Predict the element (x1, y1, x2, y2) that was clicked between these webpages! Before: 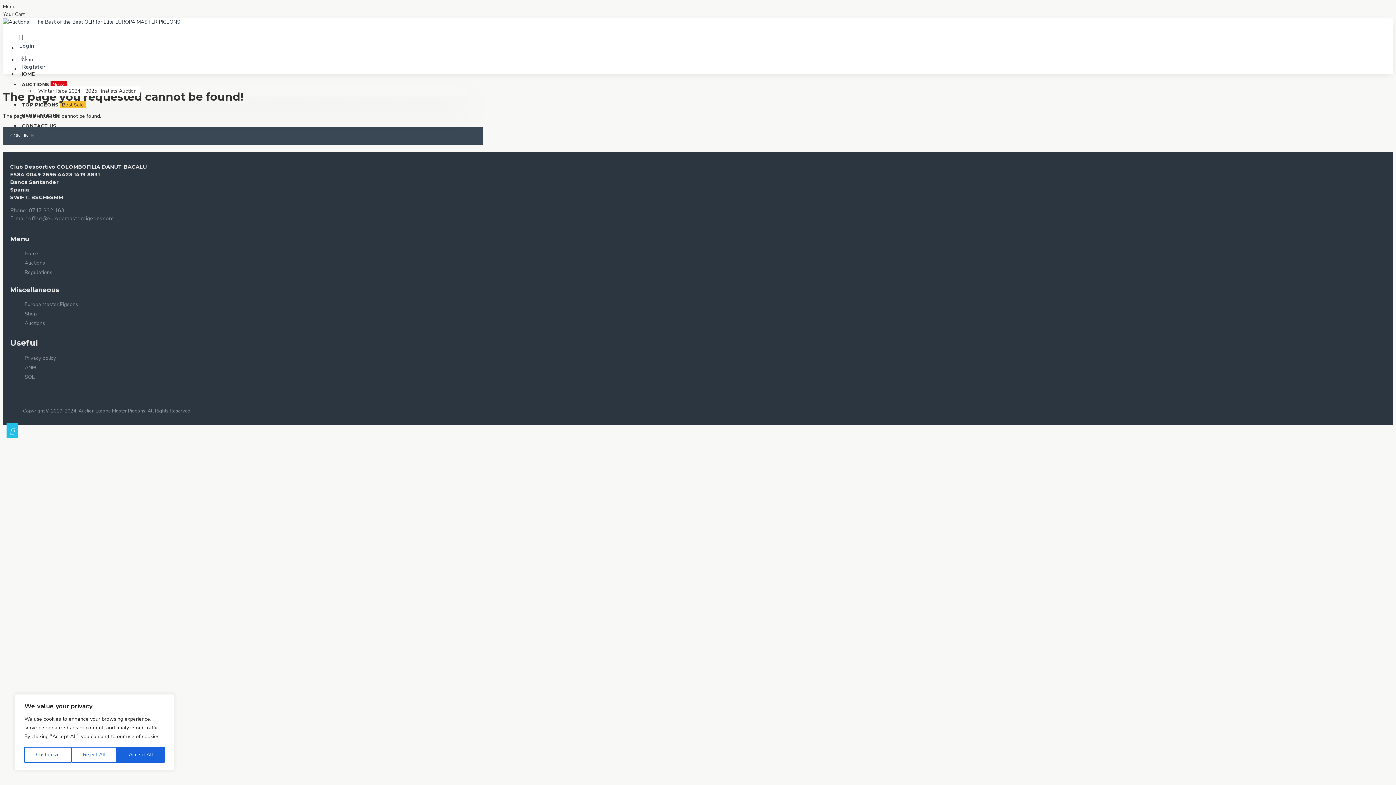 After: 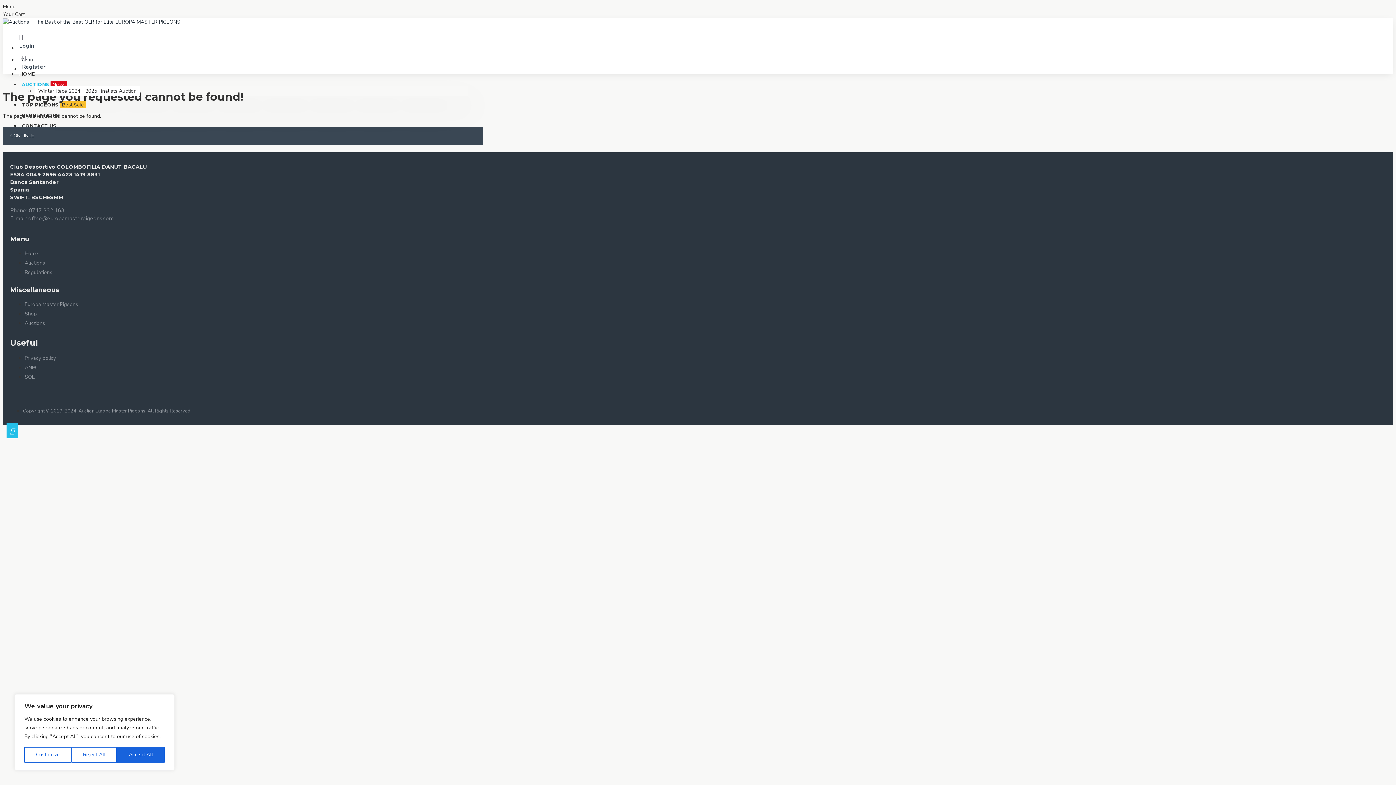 Action: bbox: (20, 79, 69, 89) label: AUCTIONS News